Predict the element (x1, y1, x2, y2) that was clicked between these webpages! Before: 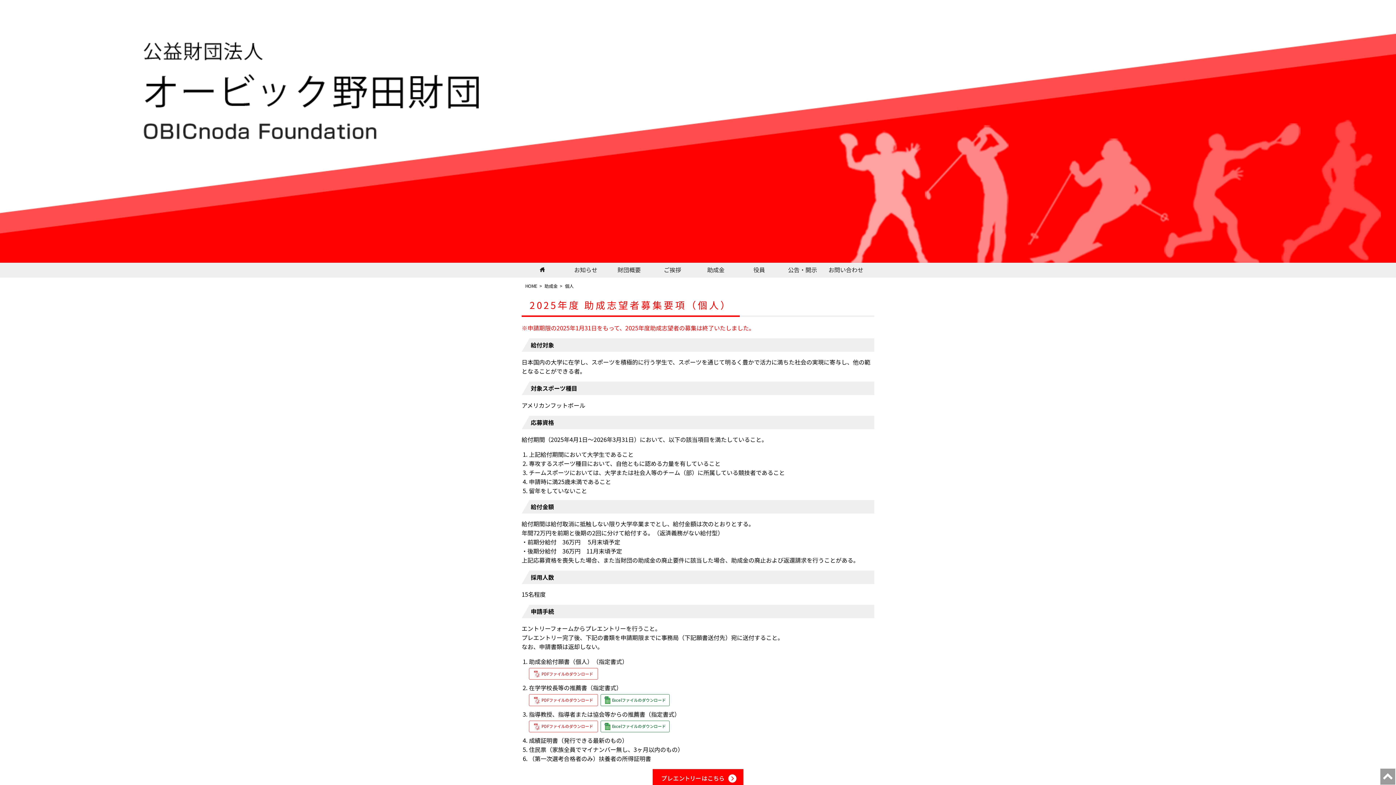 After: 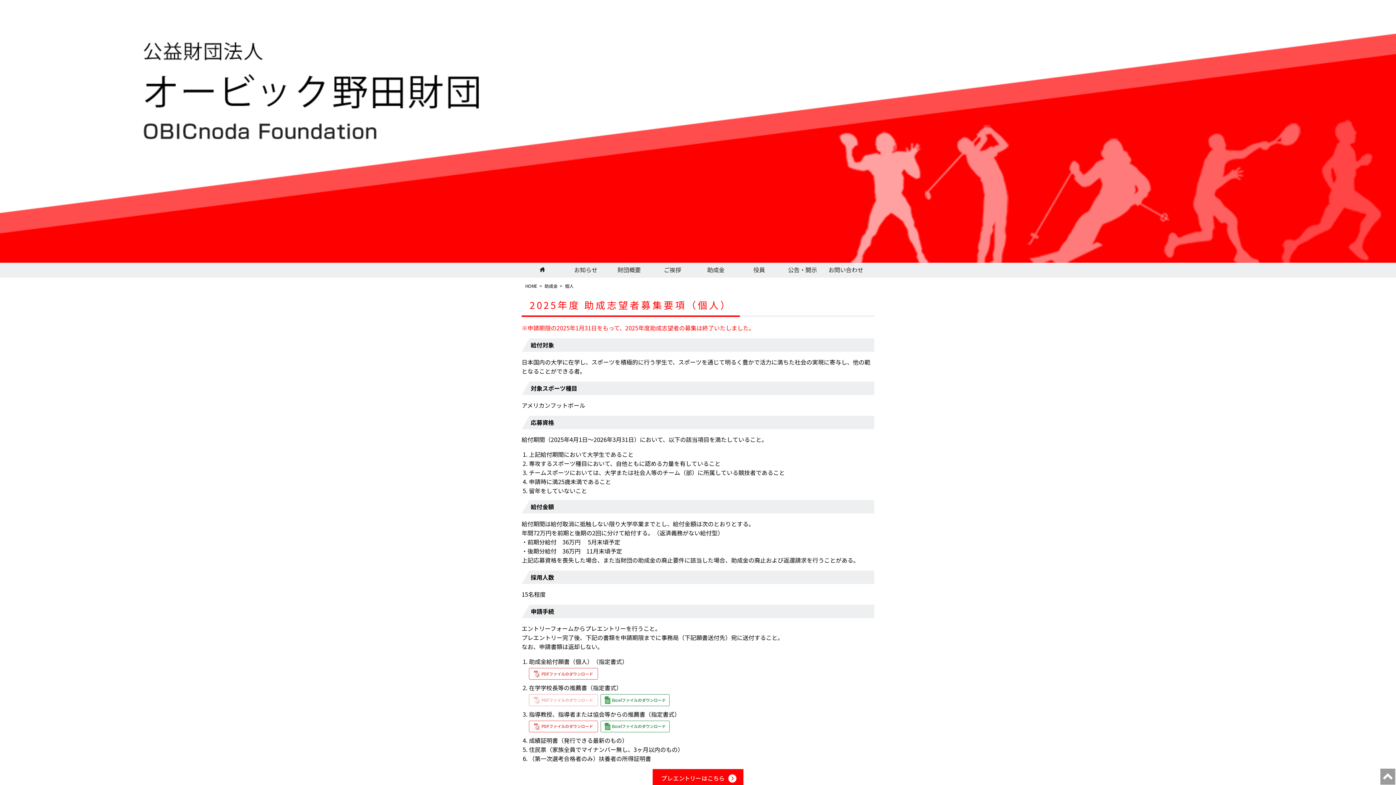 Action: bbox: (529, 694, 598, 706) label: PDFファイルのダウンロード